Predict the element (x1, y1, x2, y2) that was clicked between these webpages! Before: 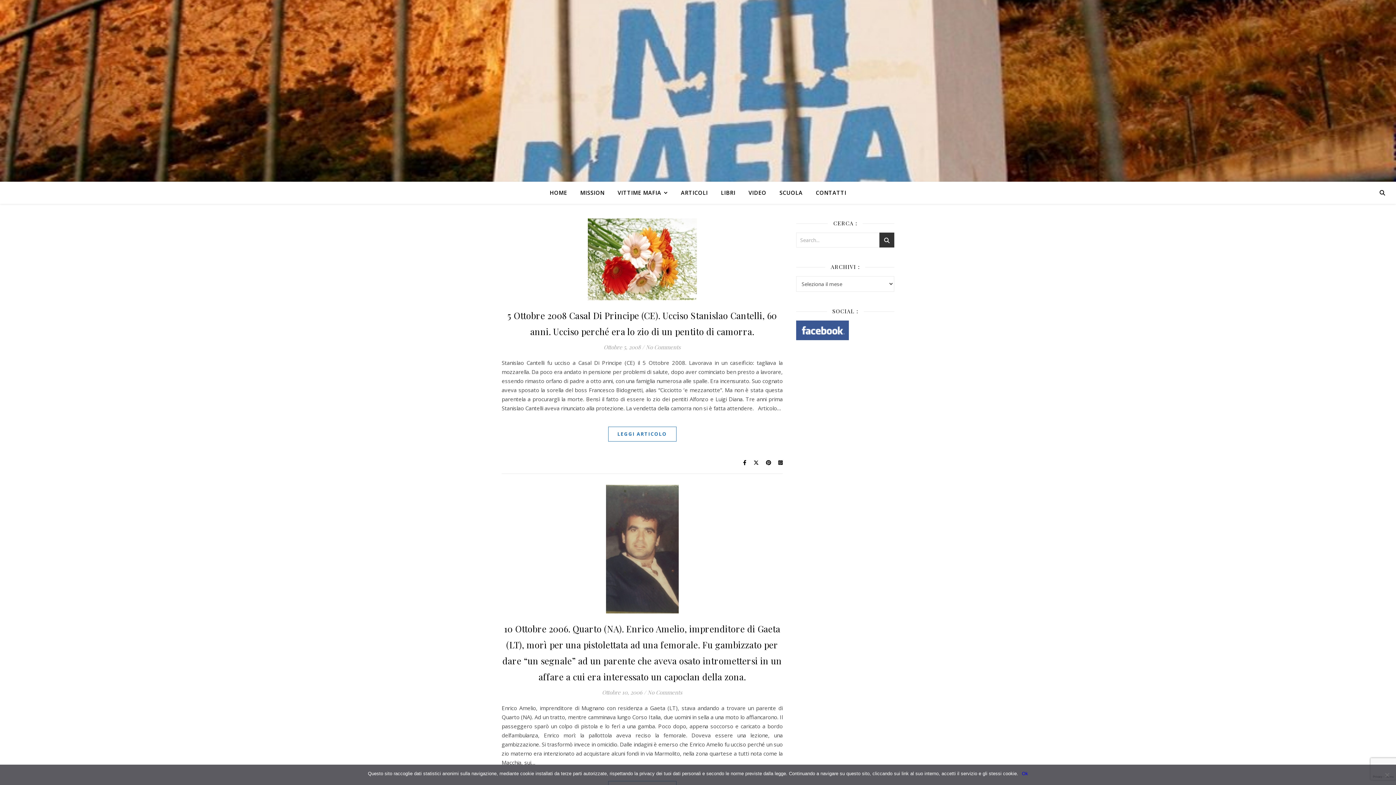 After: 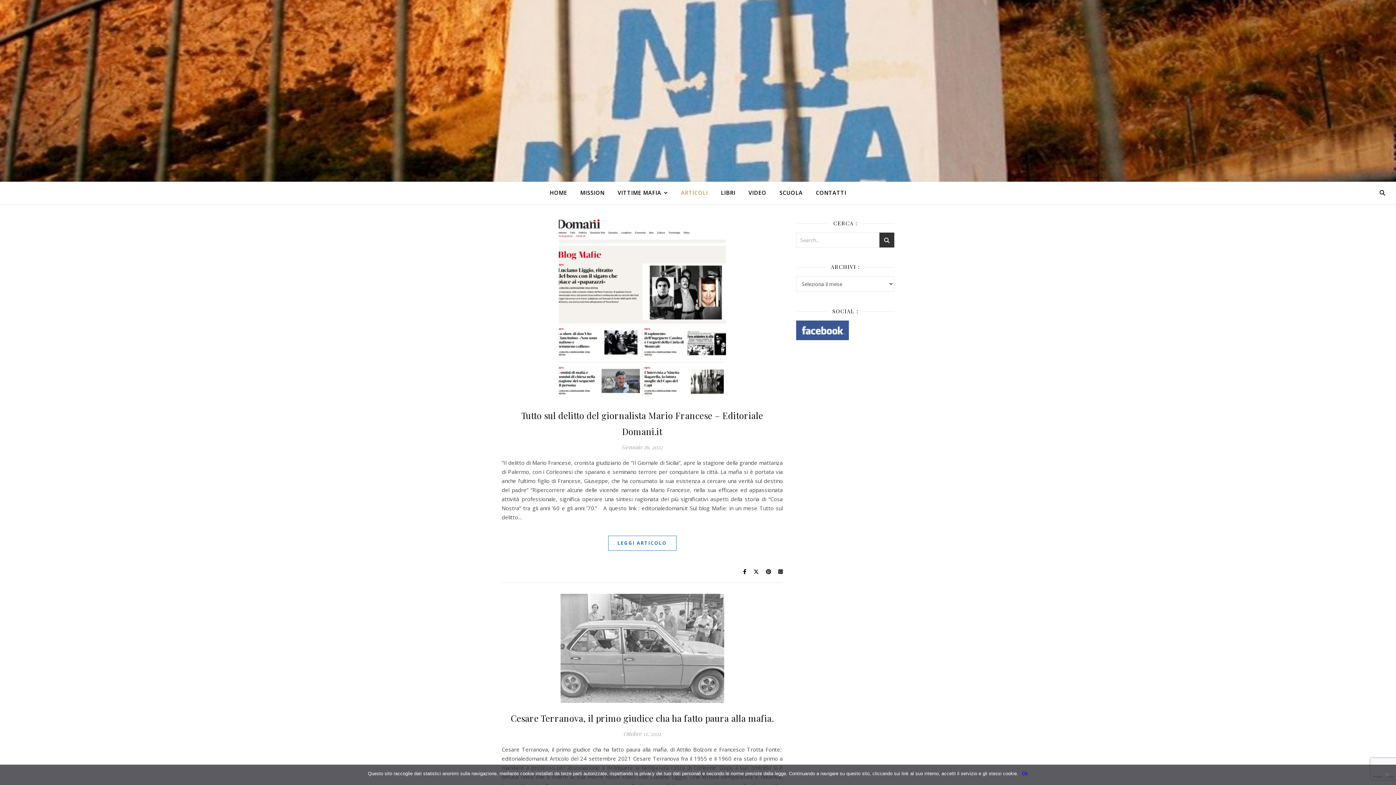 Action: bbox: (675, 181, 713, 203) label: ARTICOLI